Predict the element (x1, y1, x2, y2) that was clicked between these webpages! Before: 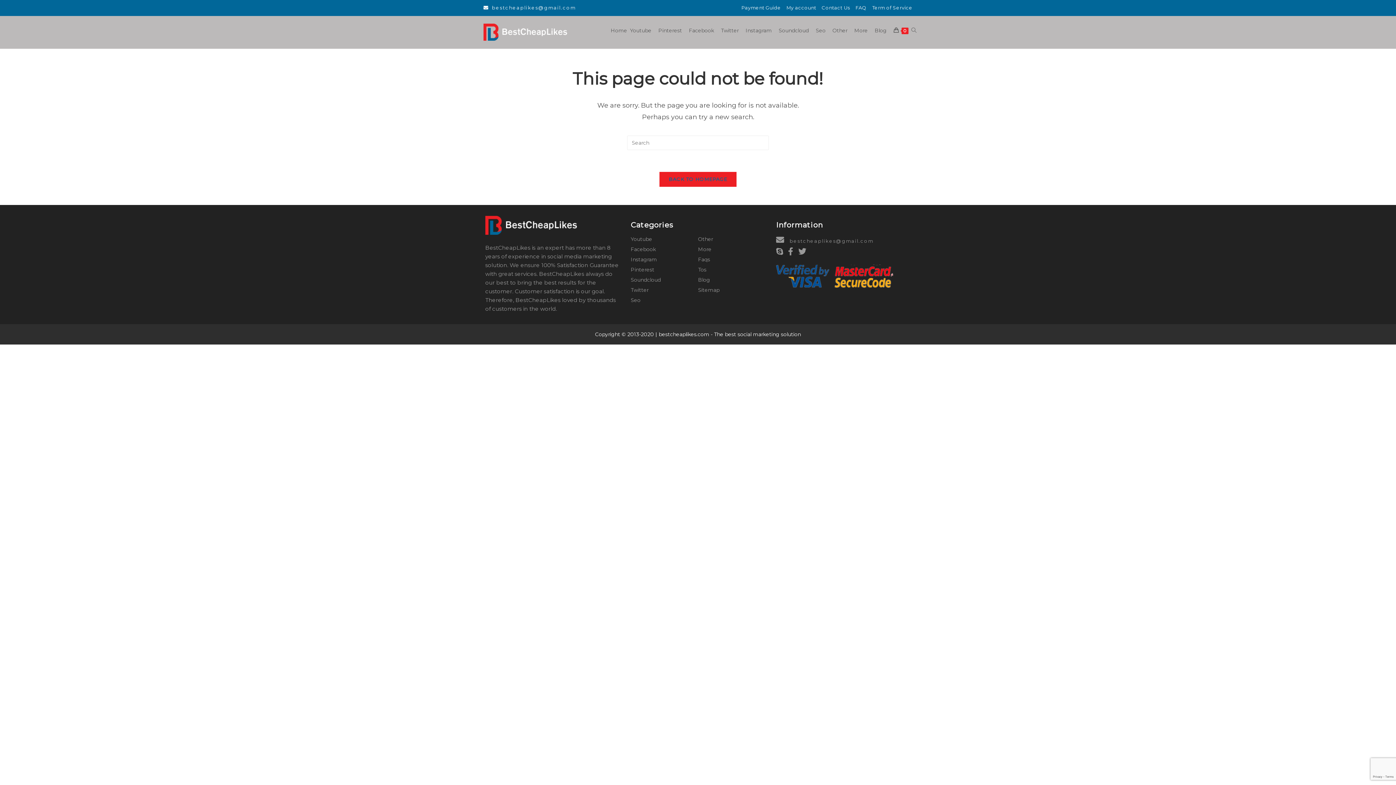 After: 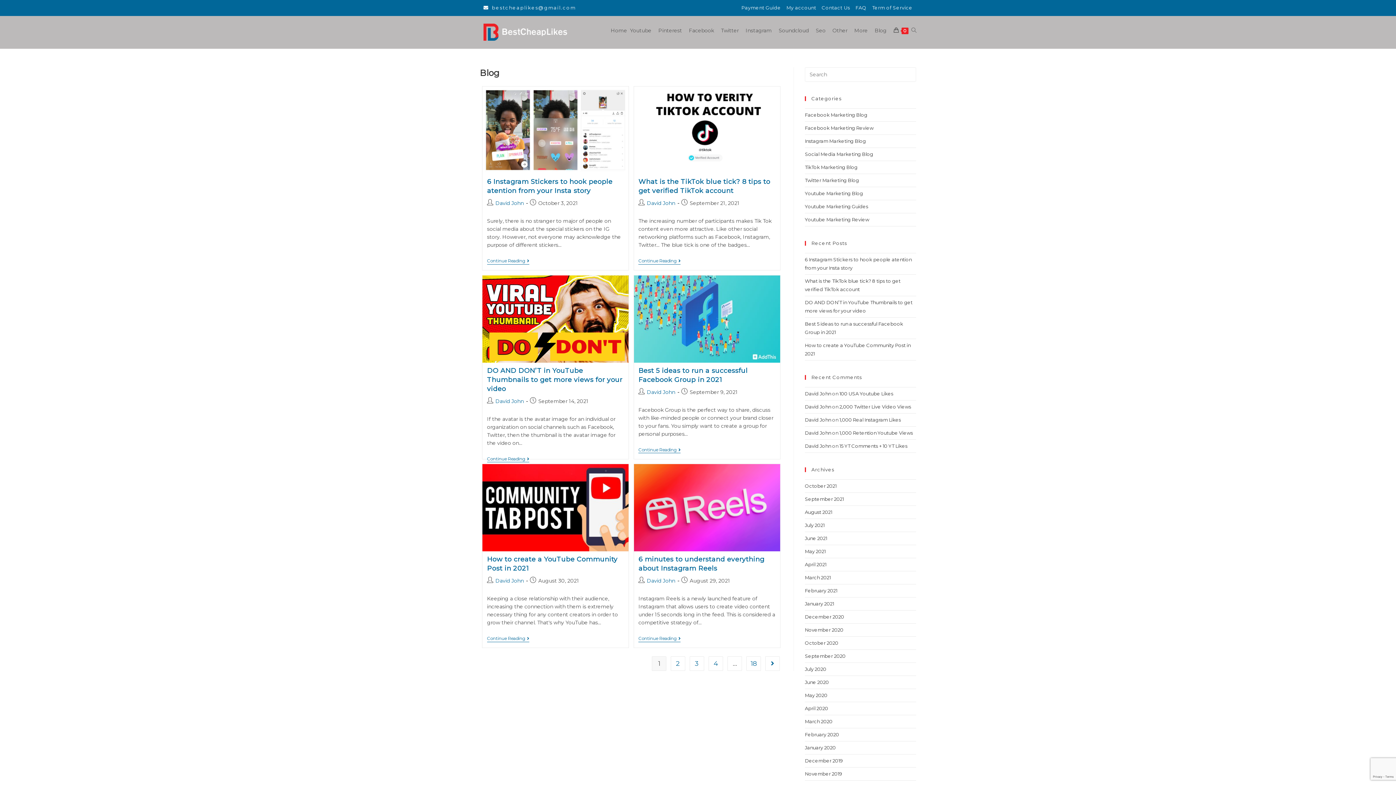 Action: label: Blog bbox: (873, 16, 892, 45)